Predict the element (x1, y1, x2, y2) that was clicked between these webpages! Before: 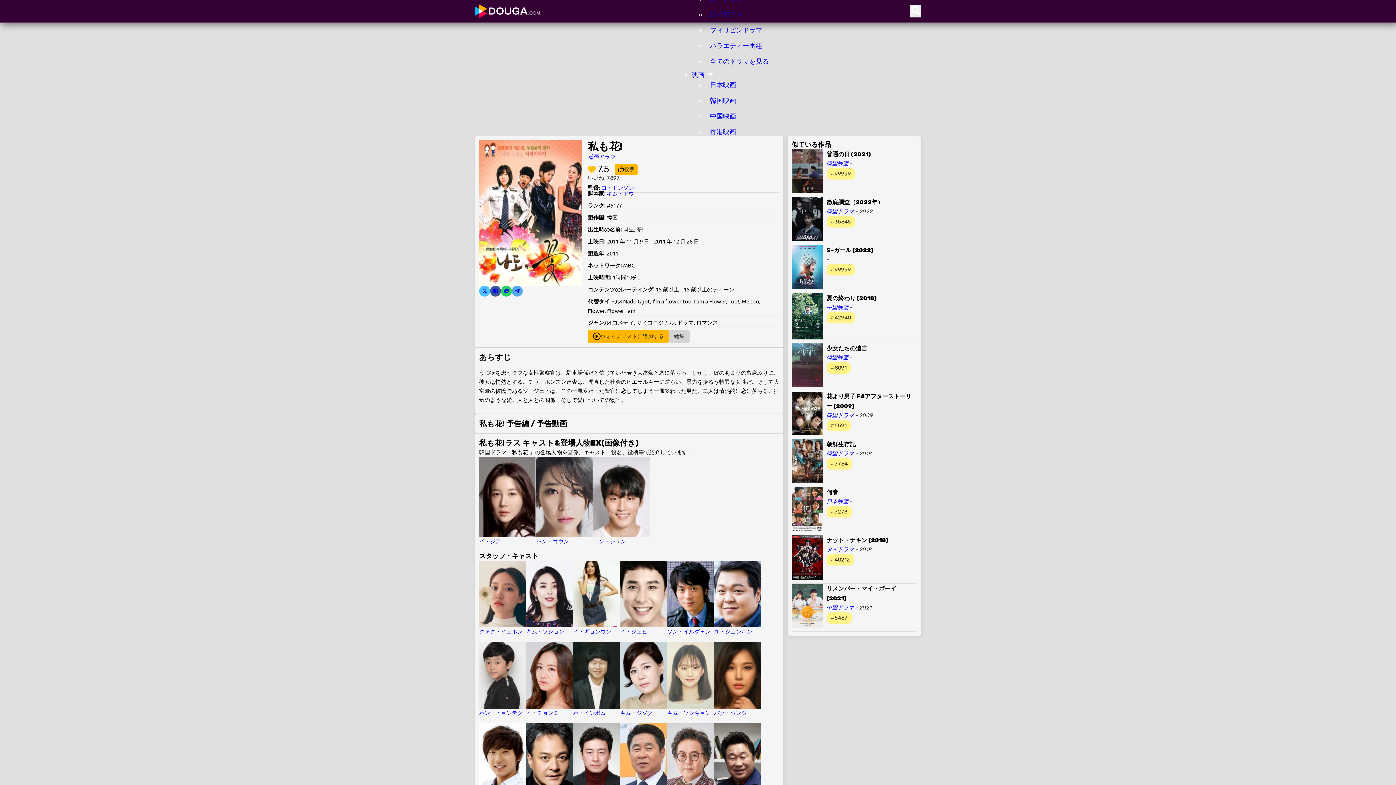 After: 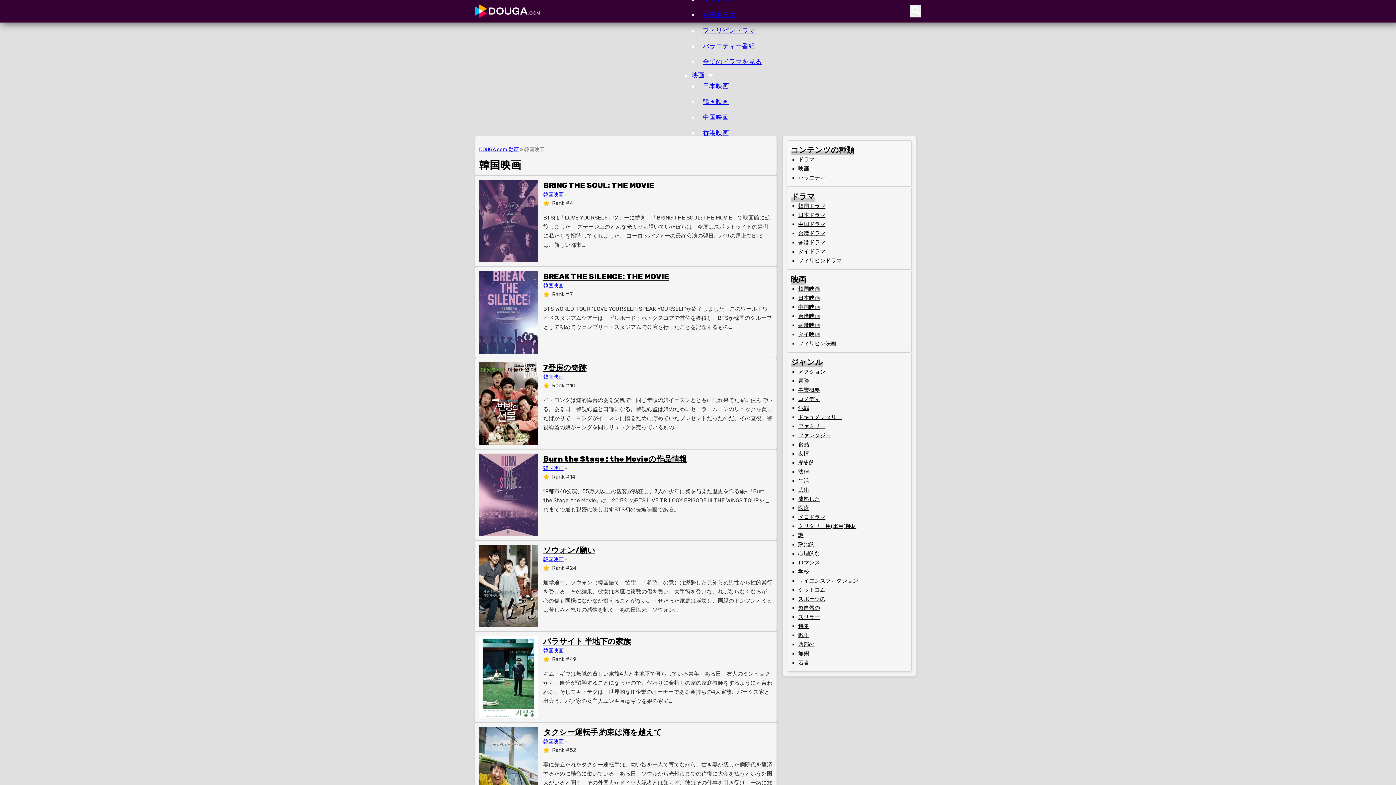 Action: bbox: (826, 354, 848, 361) label: 韓国映画